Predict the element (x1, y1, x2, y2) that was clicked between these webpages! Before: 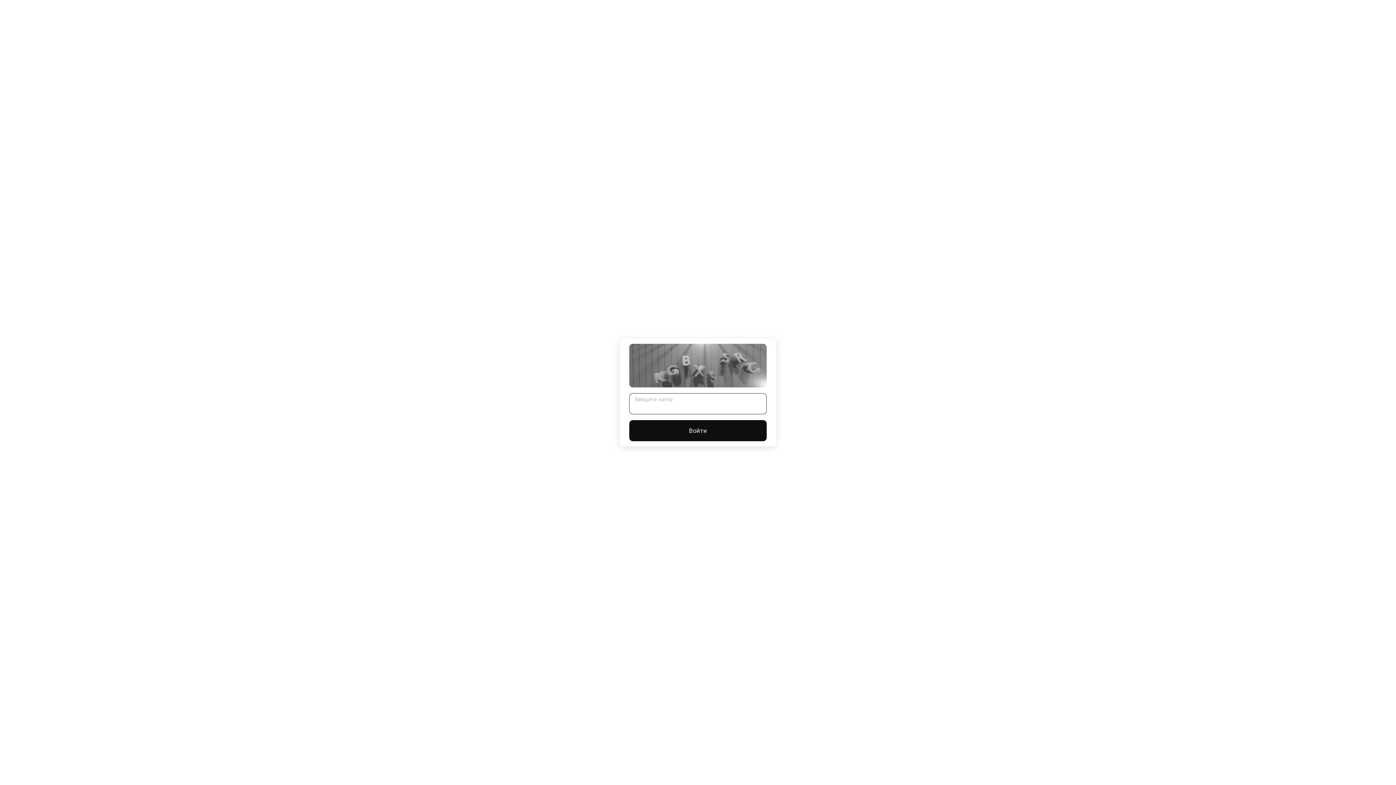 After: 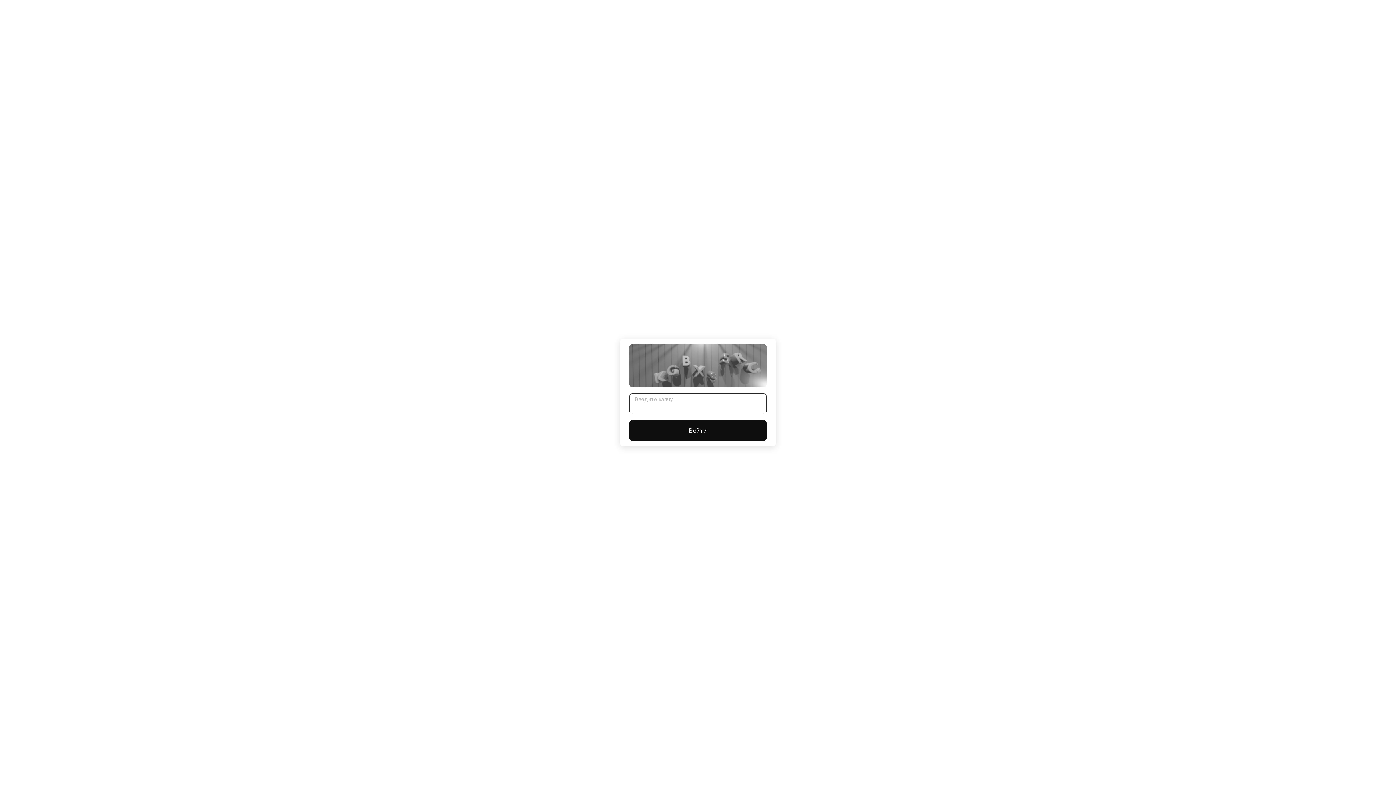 Action: bbox: (629, 420, 766, 441) label: Войти